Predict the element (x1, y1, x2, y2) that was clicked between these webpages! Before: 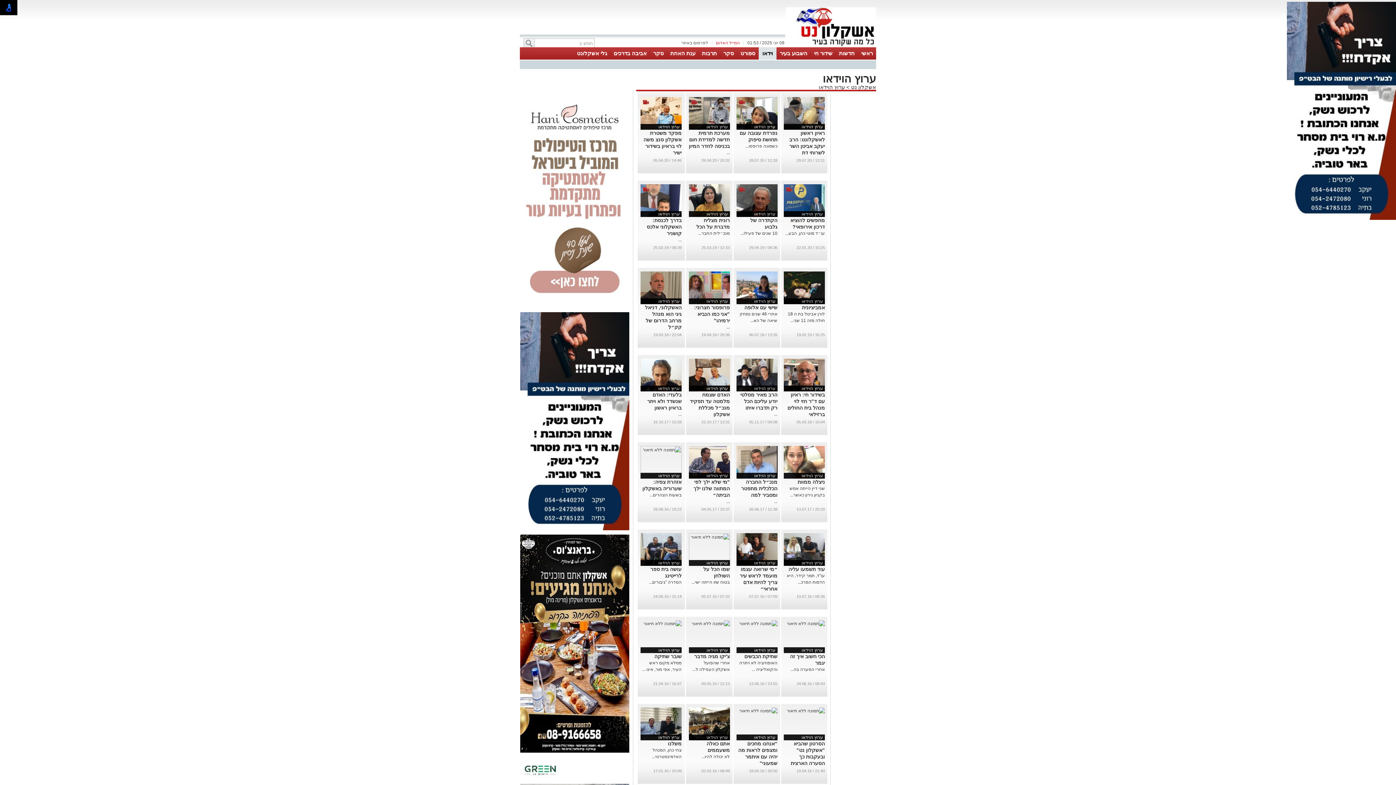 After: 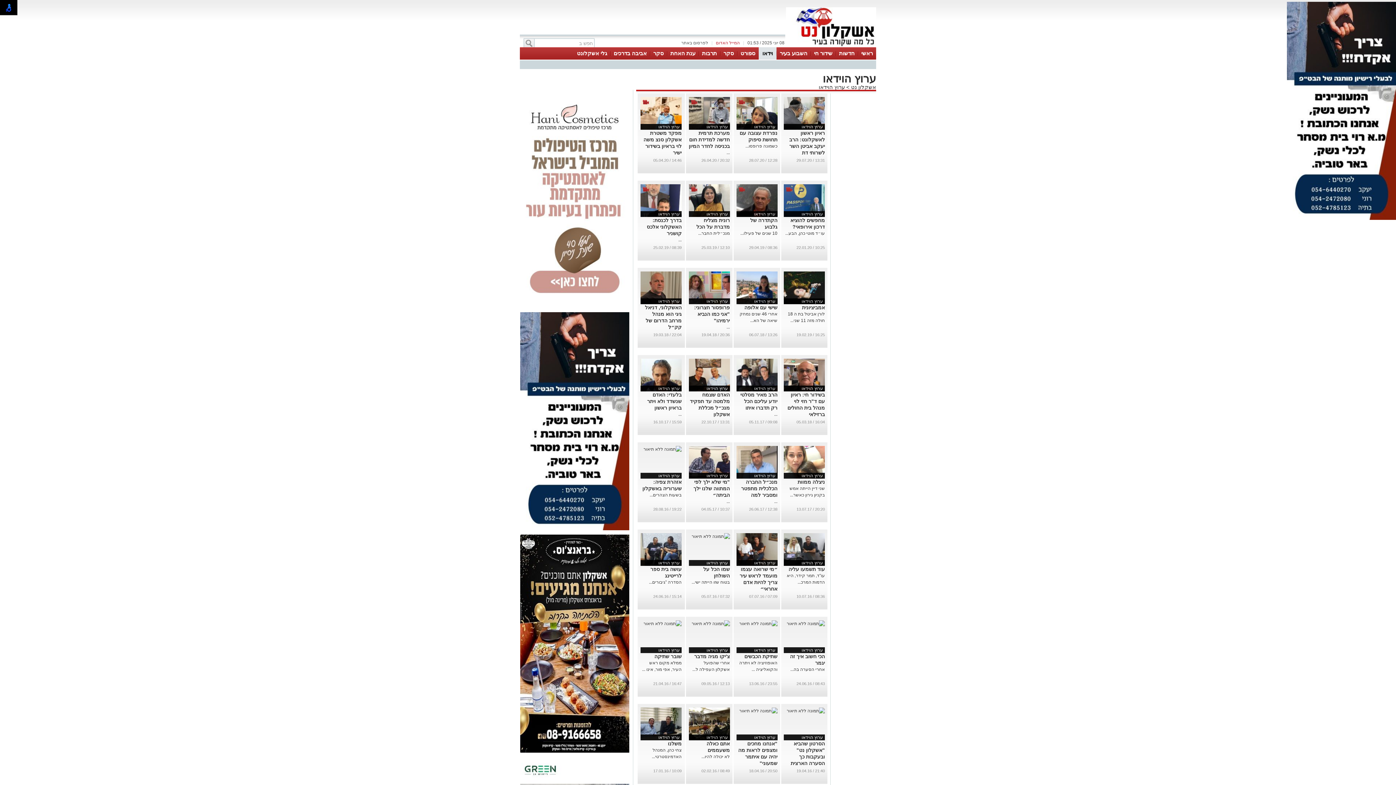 Action: label: ערוץ הוידאו bbox: (801, 560, 823, 565)